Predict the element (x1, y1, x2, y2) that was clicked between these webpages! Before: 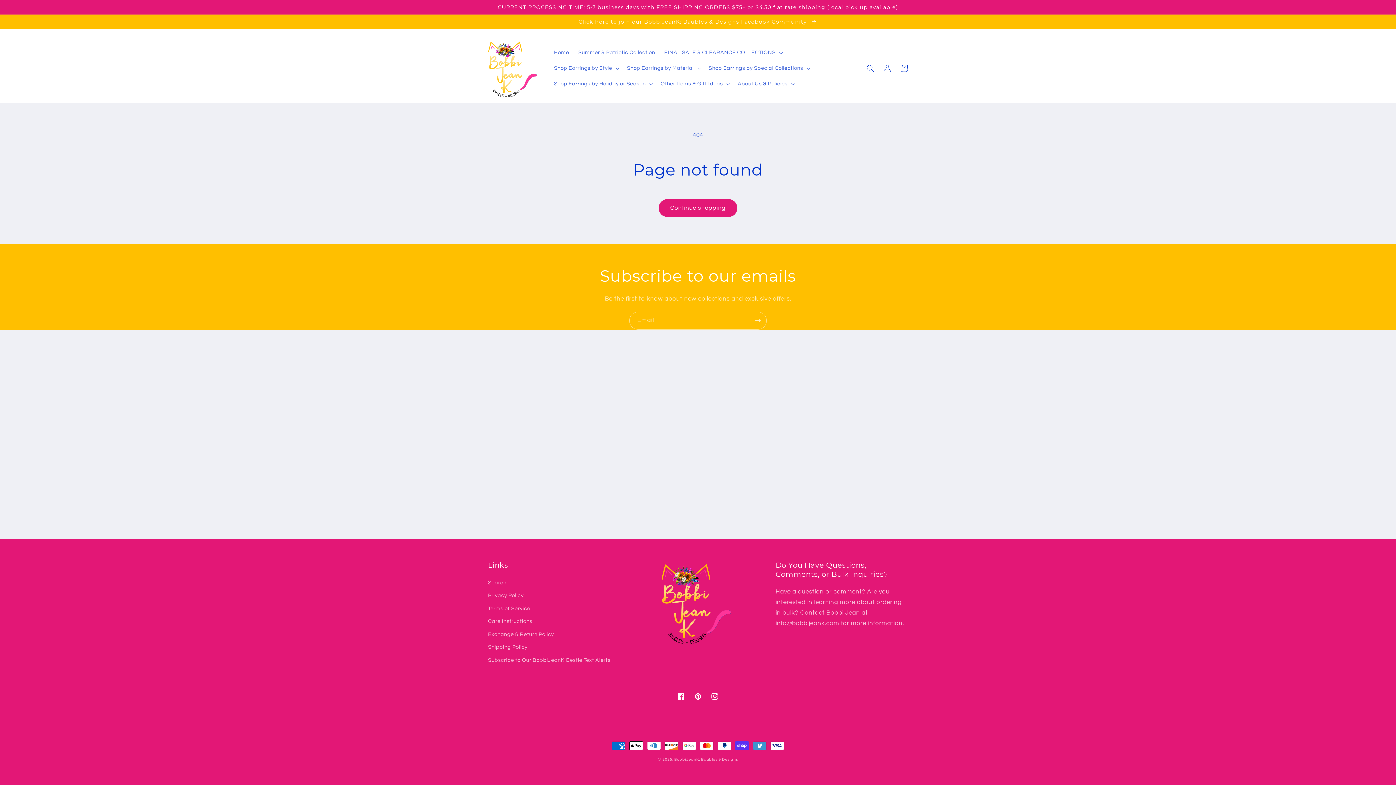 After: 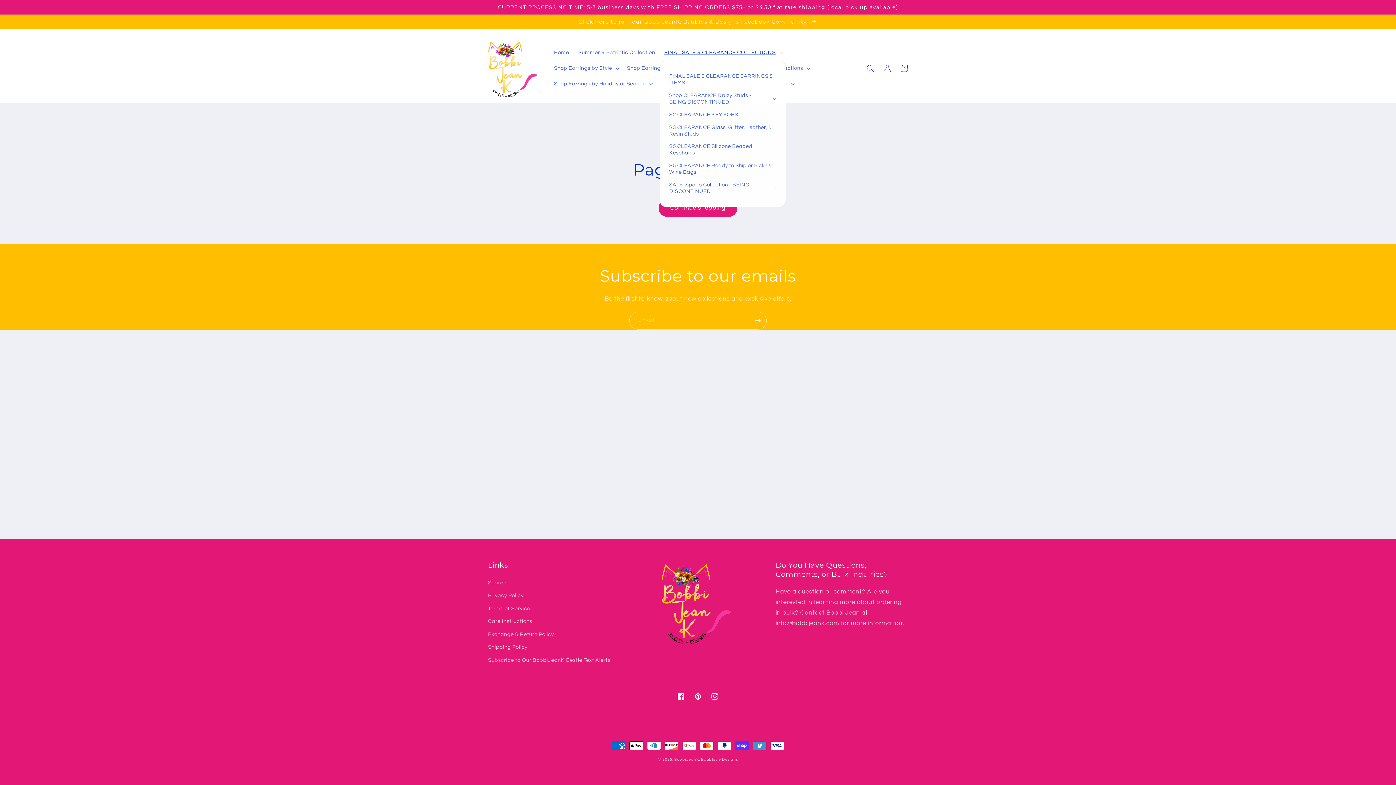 Action: bbox: (659, 44, 786, 60) label: FINAL SALE & CLEARANCE COLLECTIONS